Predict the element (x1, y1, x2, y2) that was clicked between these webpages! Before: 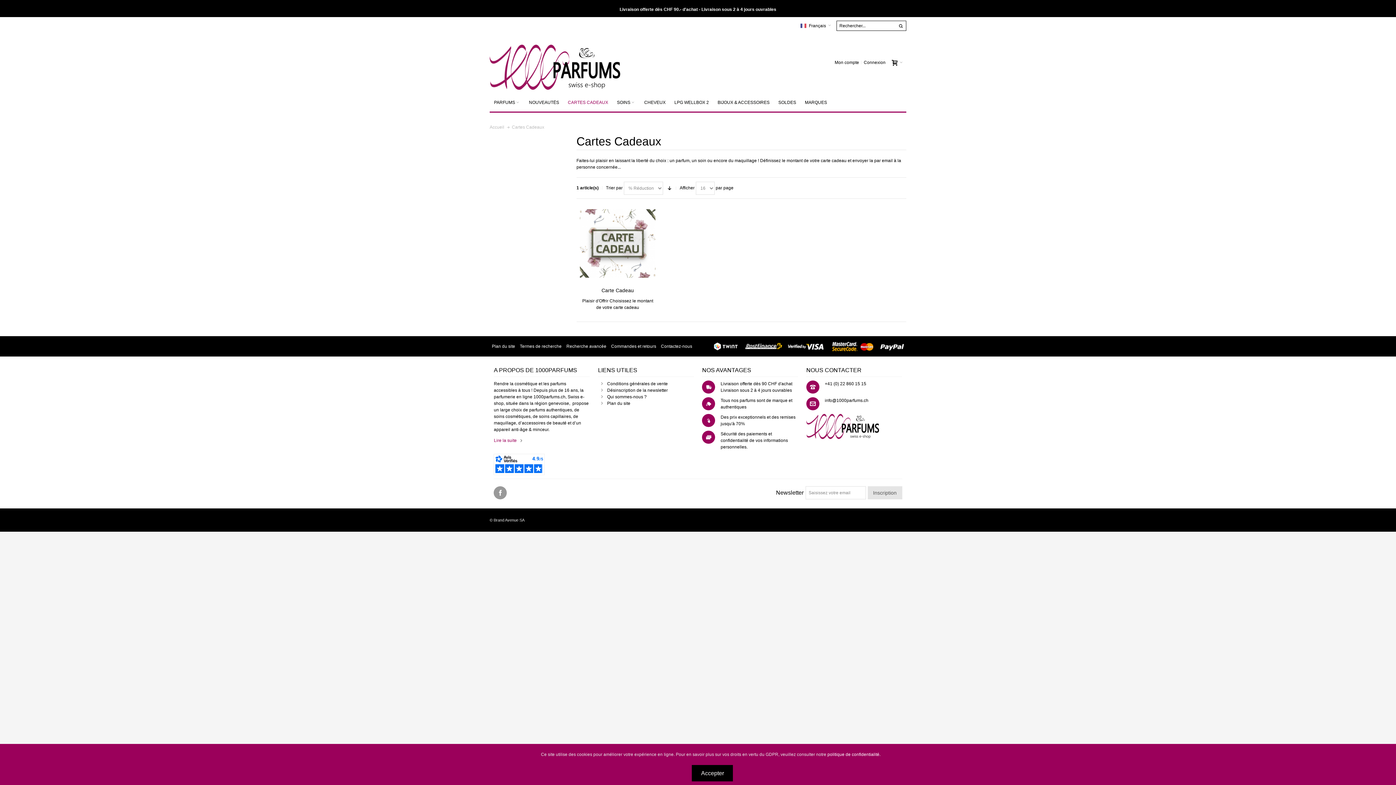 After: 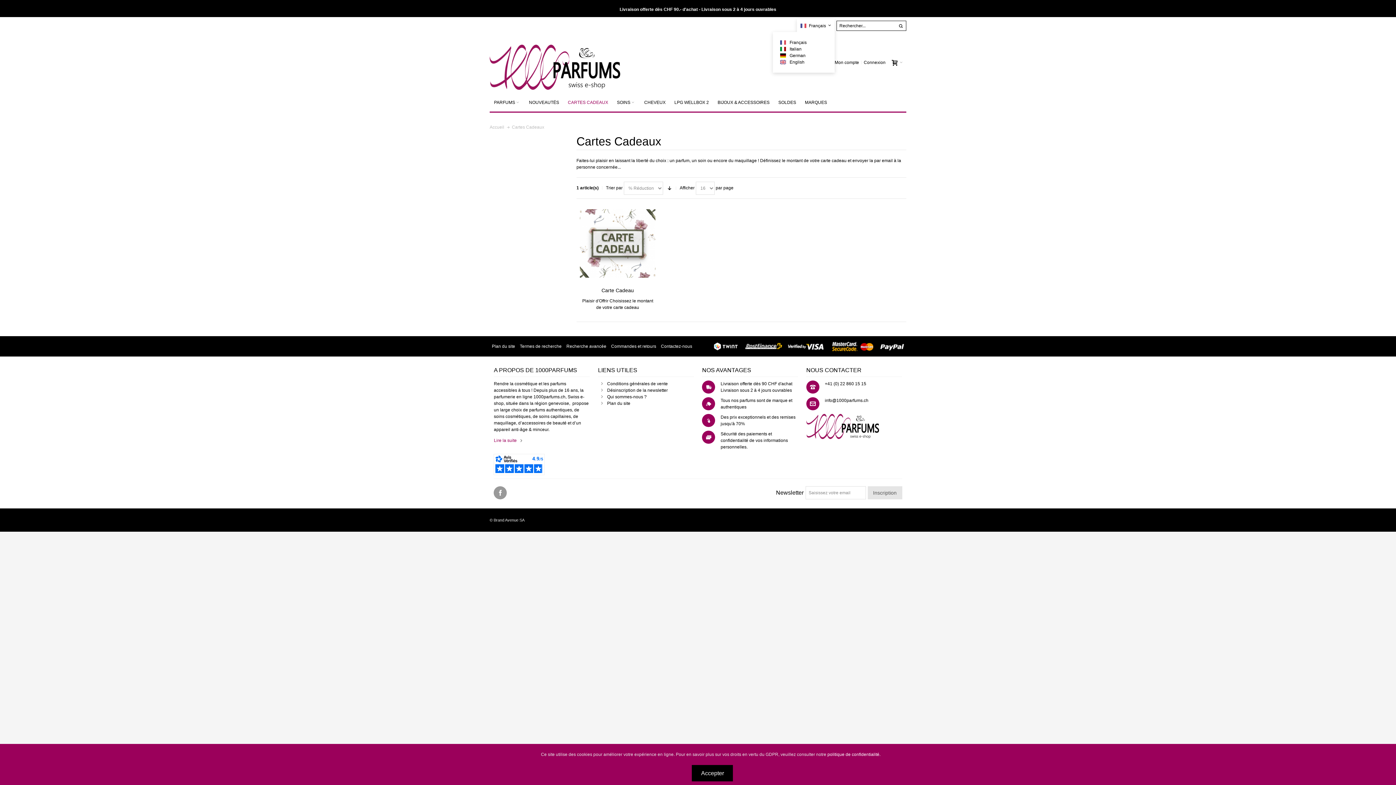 Action: bbox: (797, 18, 834, 32) label:   Français 